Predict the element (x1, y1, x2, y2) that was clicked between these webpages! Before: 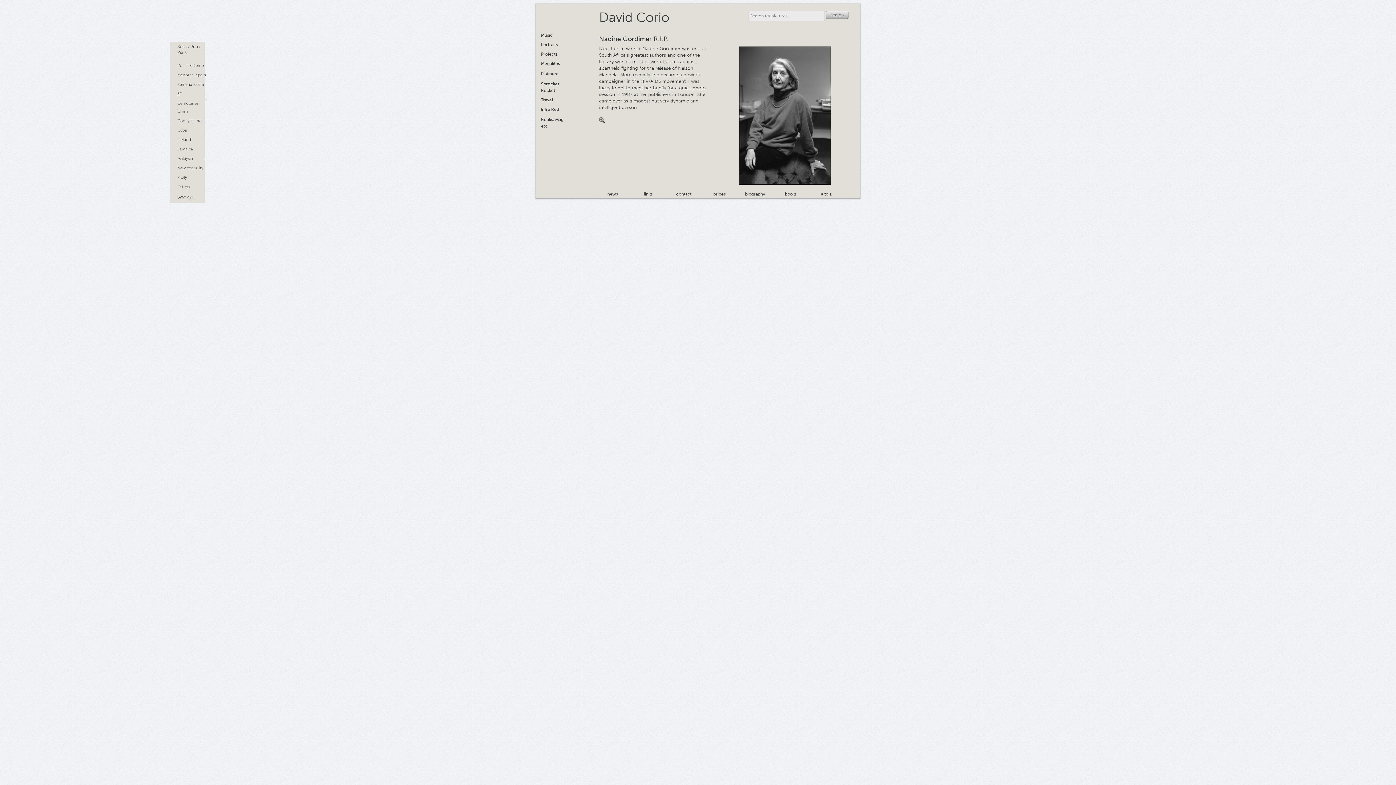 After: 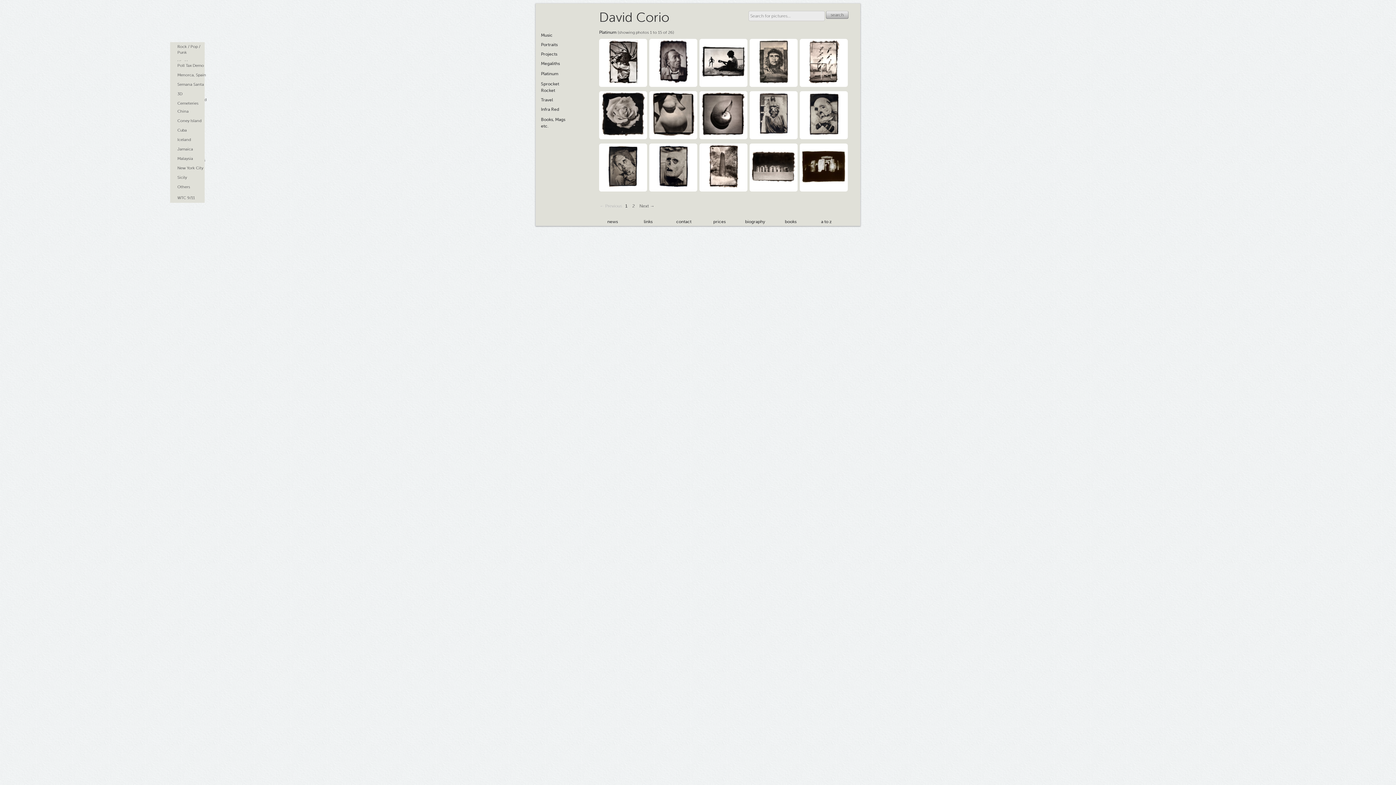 Action: bbox: (541, 69, 568, 77) label: Platinum